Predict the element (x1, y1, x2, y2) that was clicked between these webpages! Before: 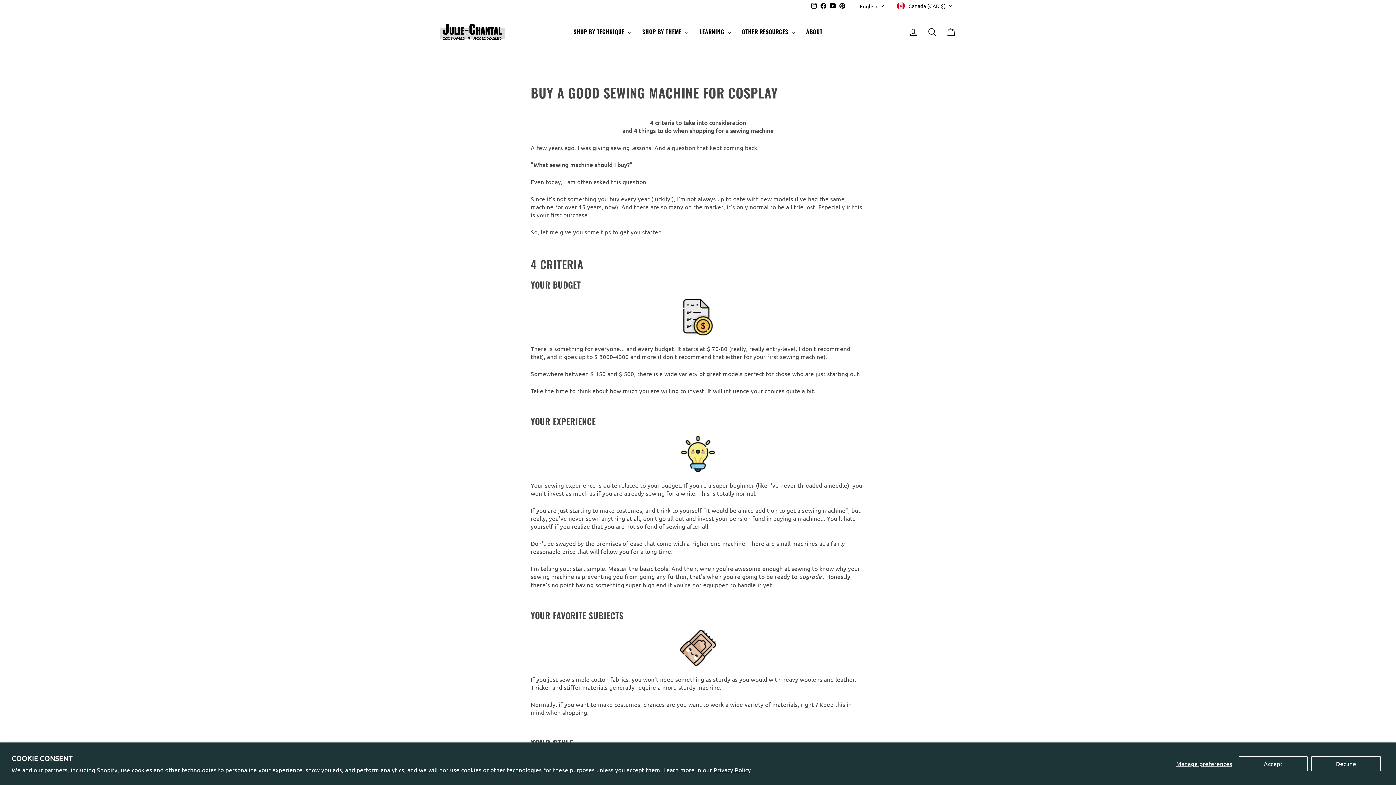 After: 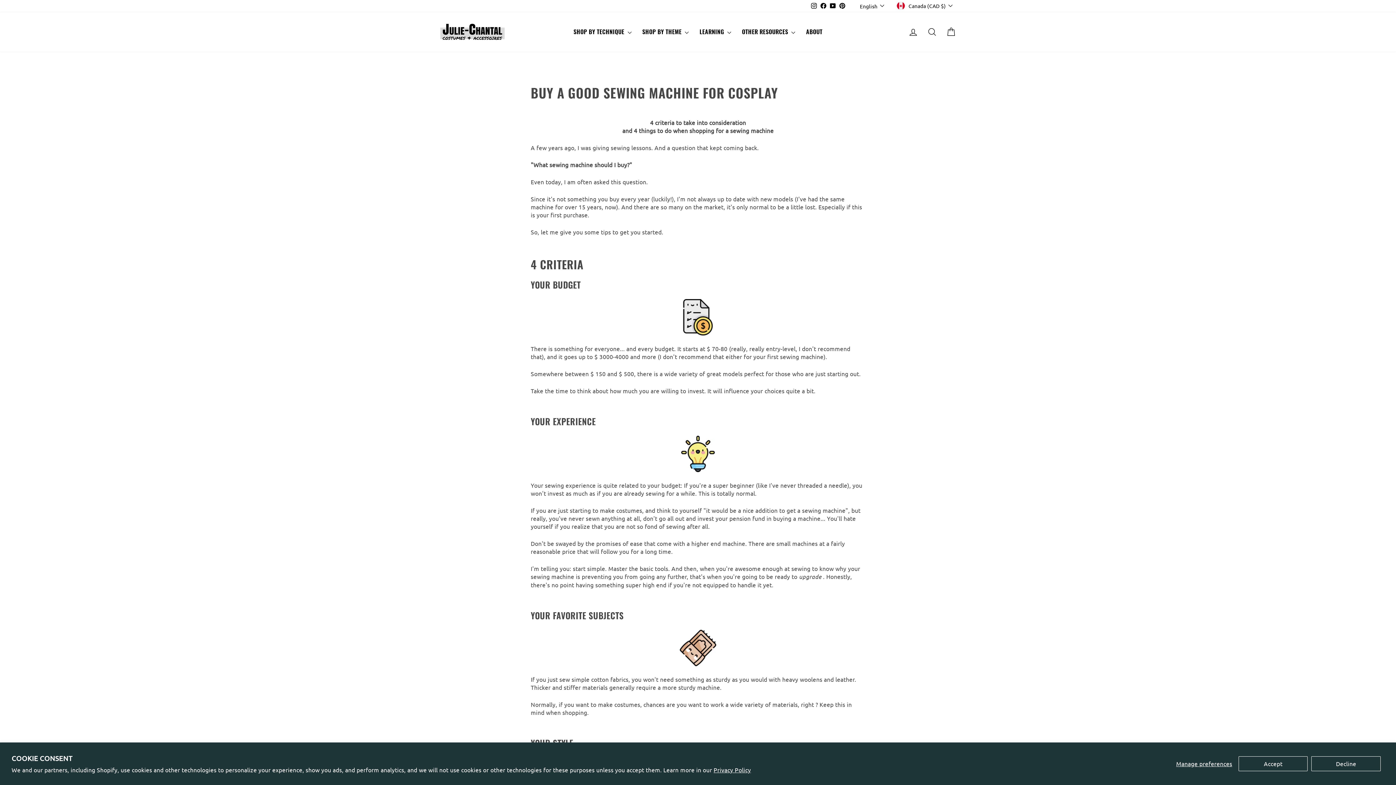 Action: bbox: (809, 0, 819, 11) label: Instagram